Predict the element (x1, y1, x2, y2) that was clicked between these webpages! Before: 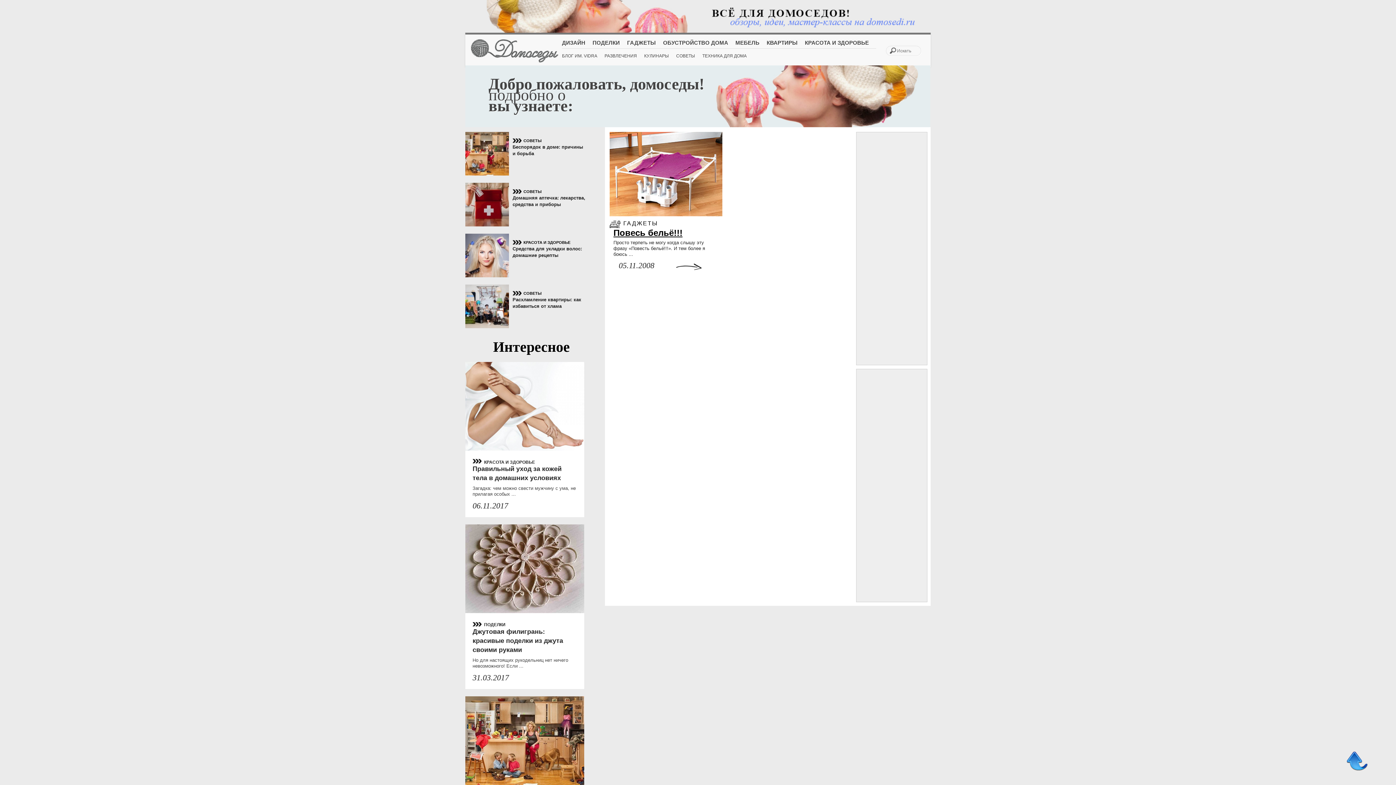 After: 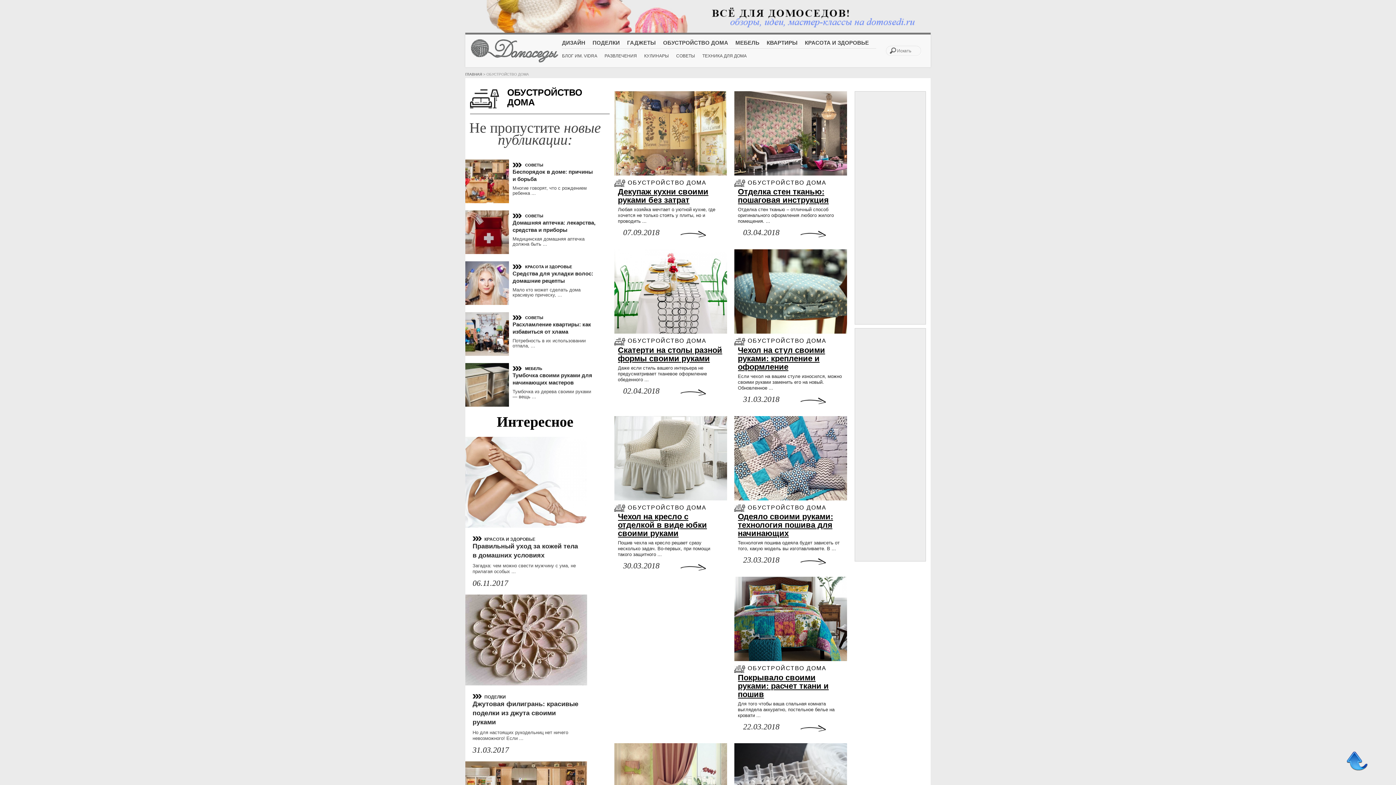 Action: bbox: (663, 38, 728, 47) label: ОБУСТРОЙСТВО ДОМА